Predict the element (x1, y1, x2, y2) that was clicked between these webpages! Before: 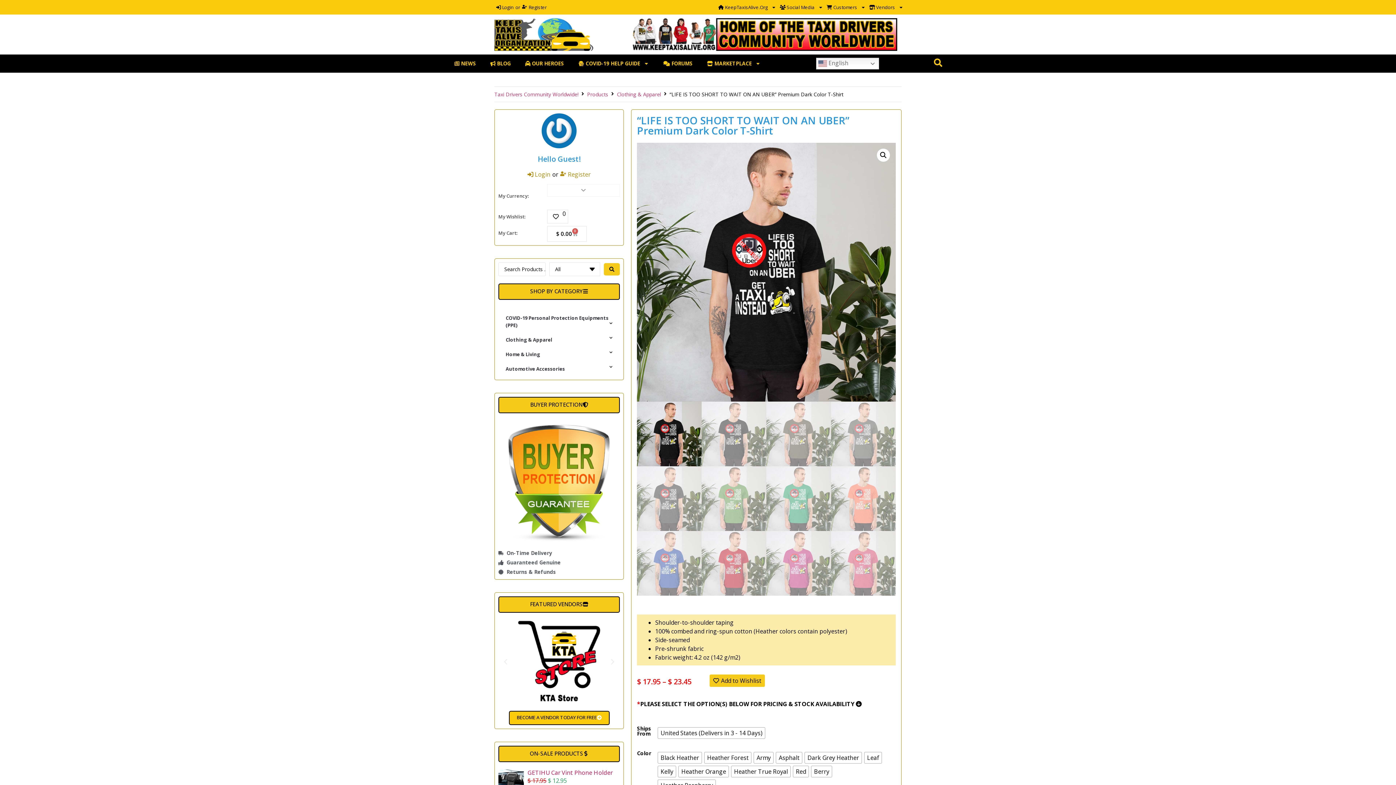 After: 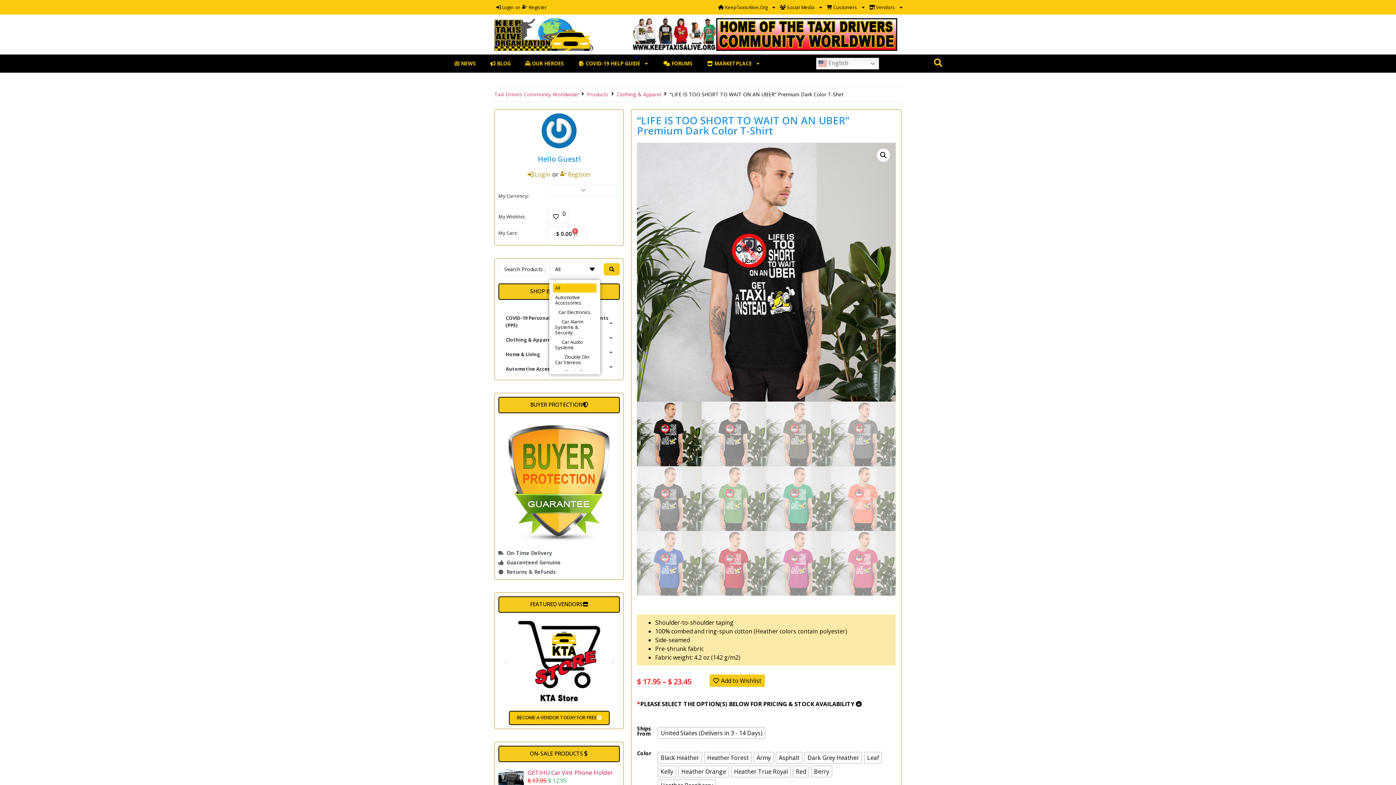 Action: label: All bbox: (549, 262, 600, 276)